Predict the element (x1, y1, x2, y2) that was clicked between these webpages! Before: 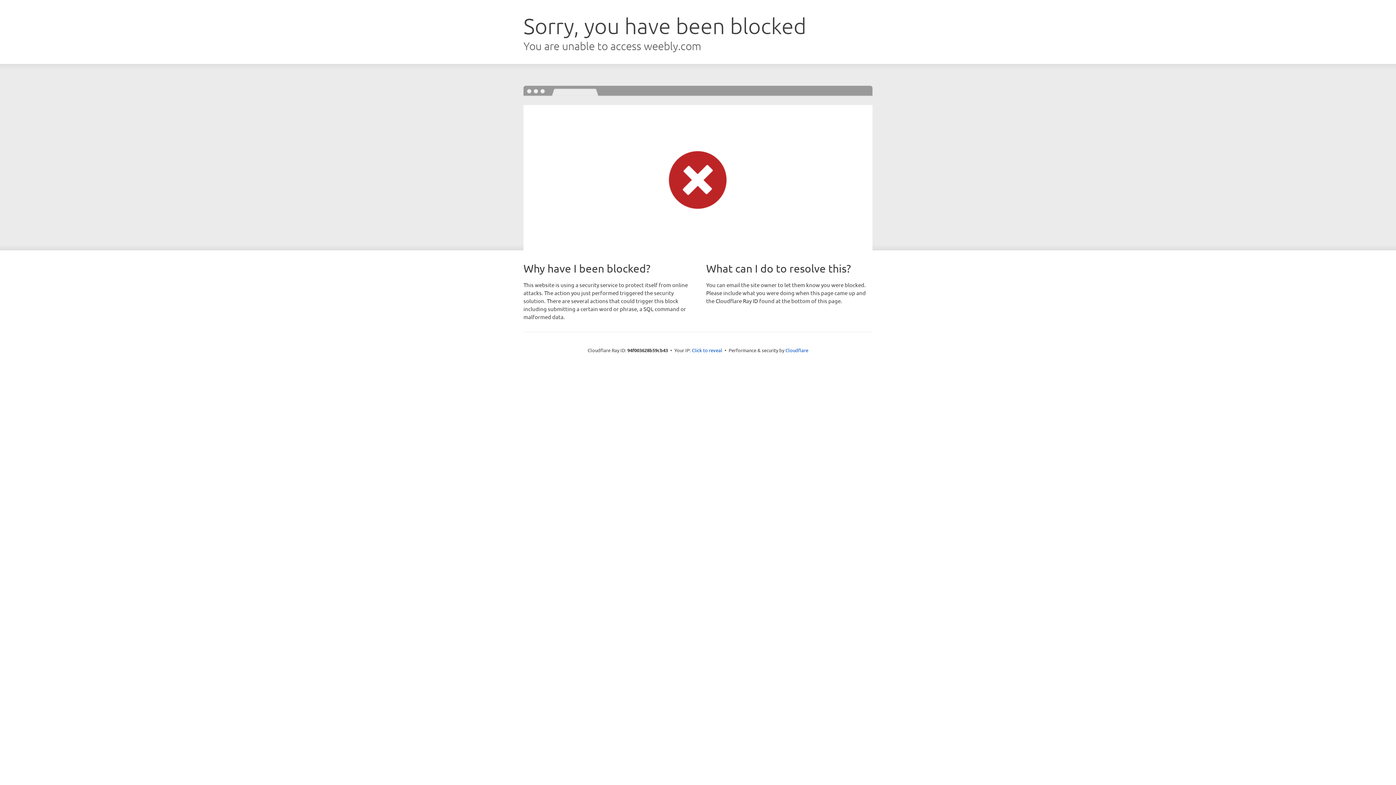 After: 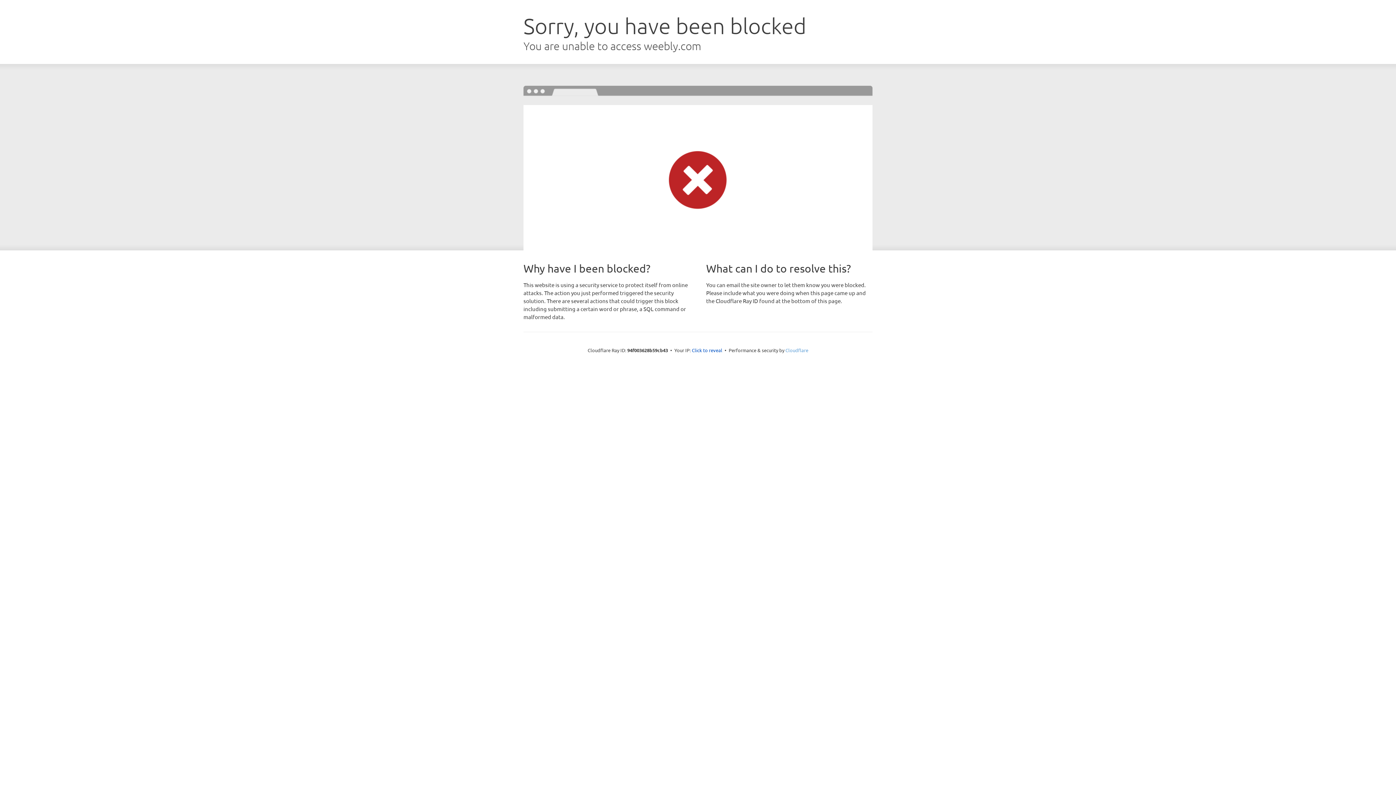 Action: bbox: (785, 347, 808, 353) label: Cloudflare